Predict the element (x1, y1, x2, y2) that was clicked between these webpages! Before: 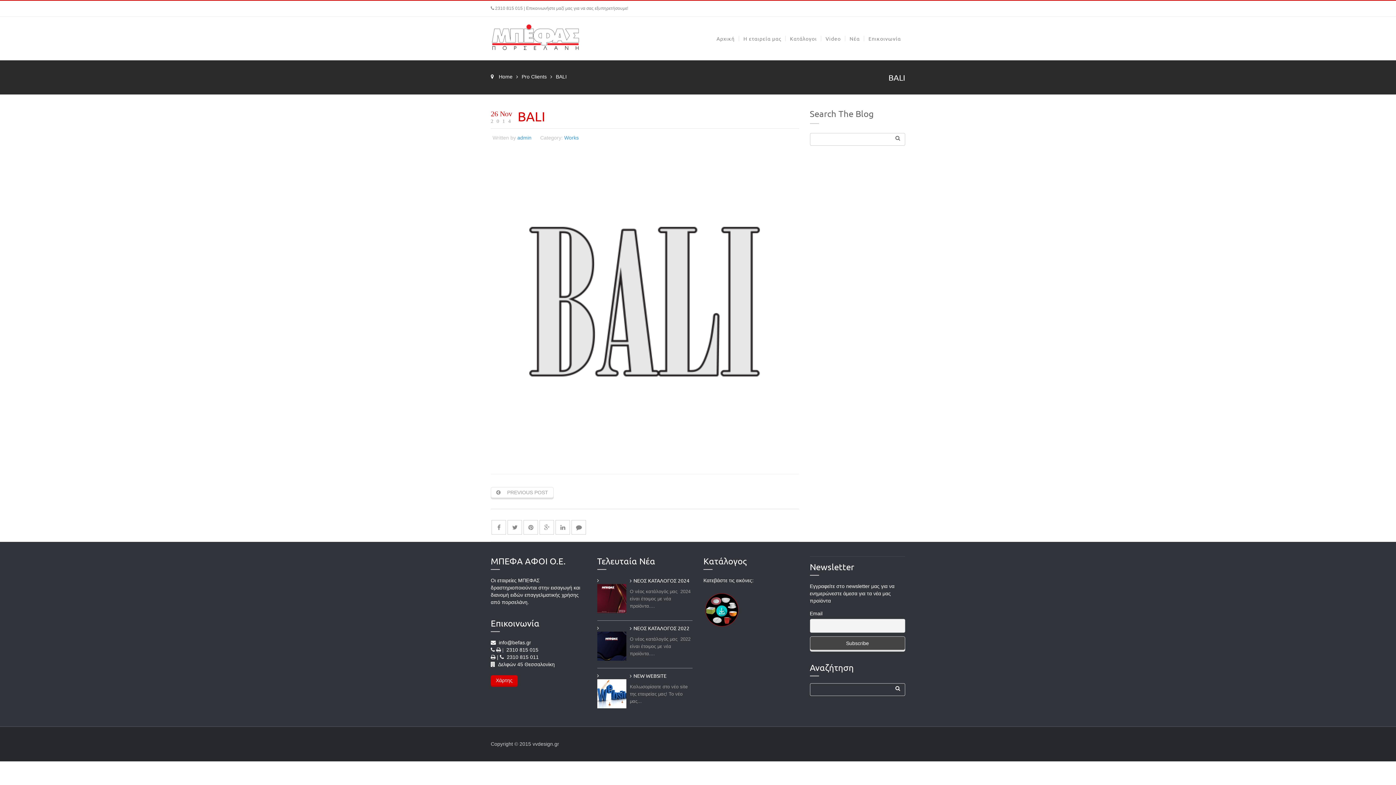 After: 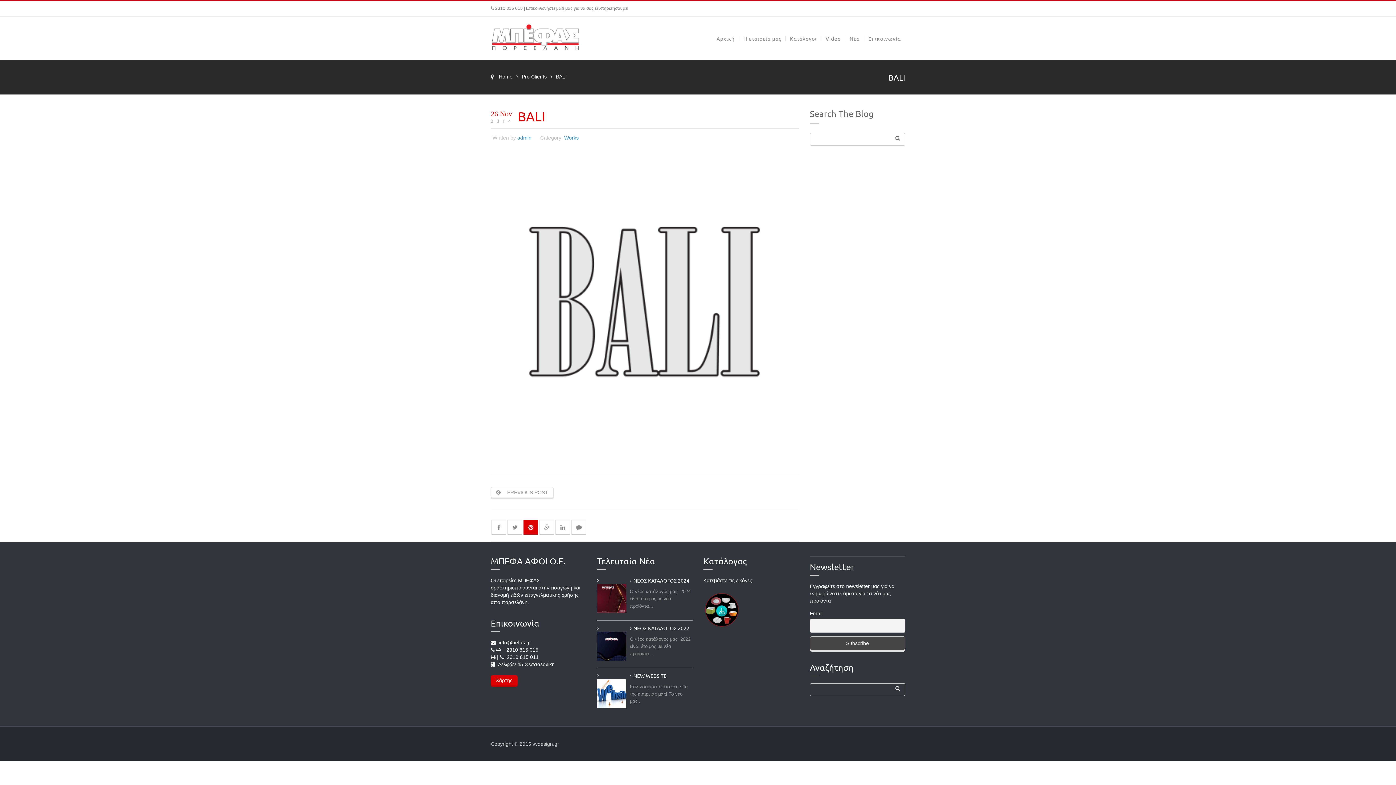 Action: bbox: (523, 524, 538, 530)